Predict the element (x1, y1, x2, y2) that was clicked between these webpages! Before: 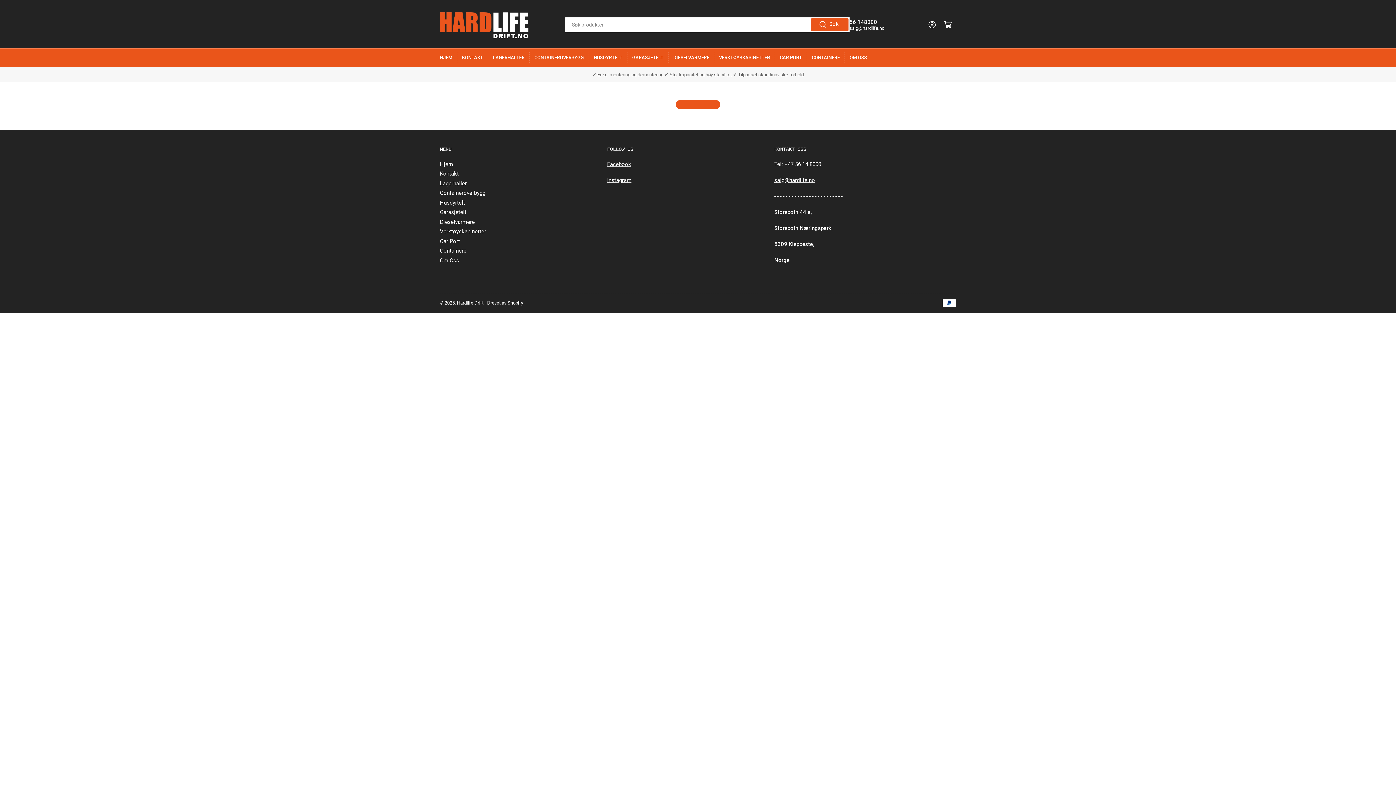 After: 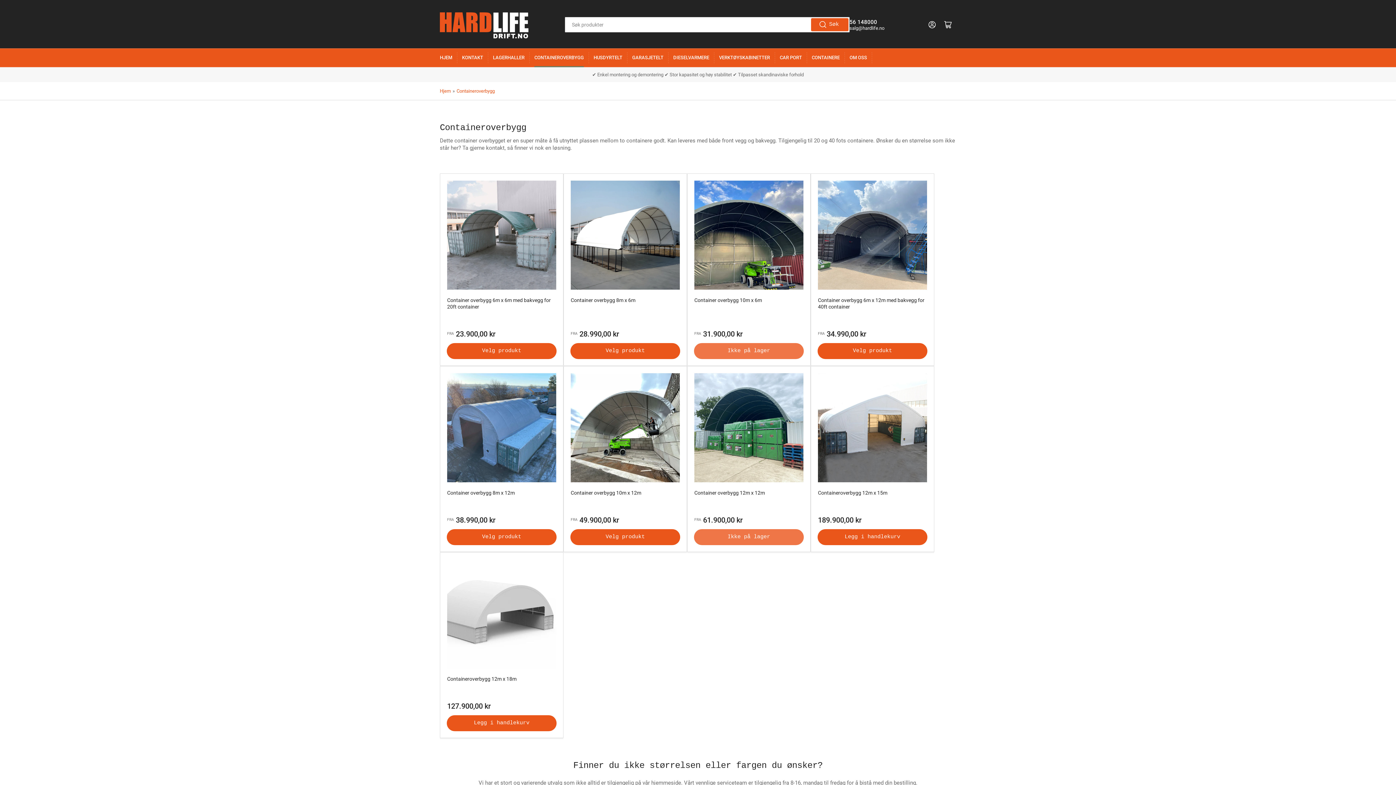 Action: bbox: (440, 189, 485, 196) label: Containeroverbygg